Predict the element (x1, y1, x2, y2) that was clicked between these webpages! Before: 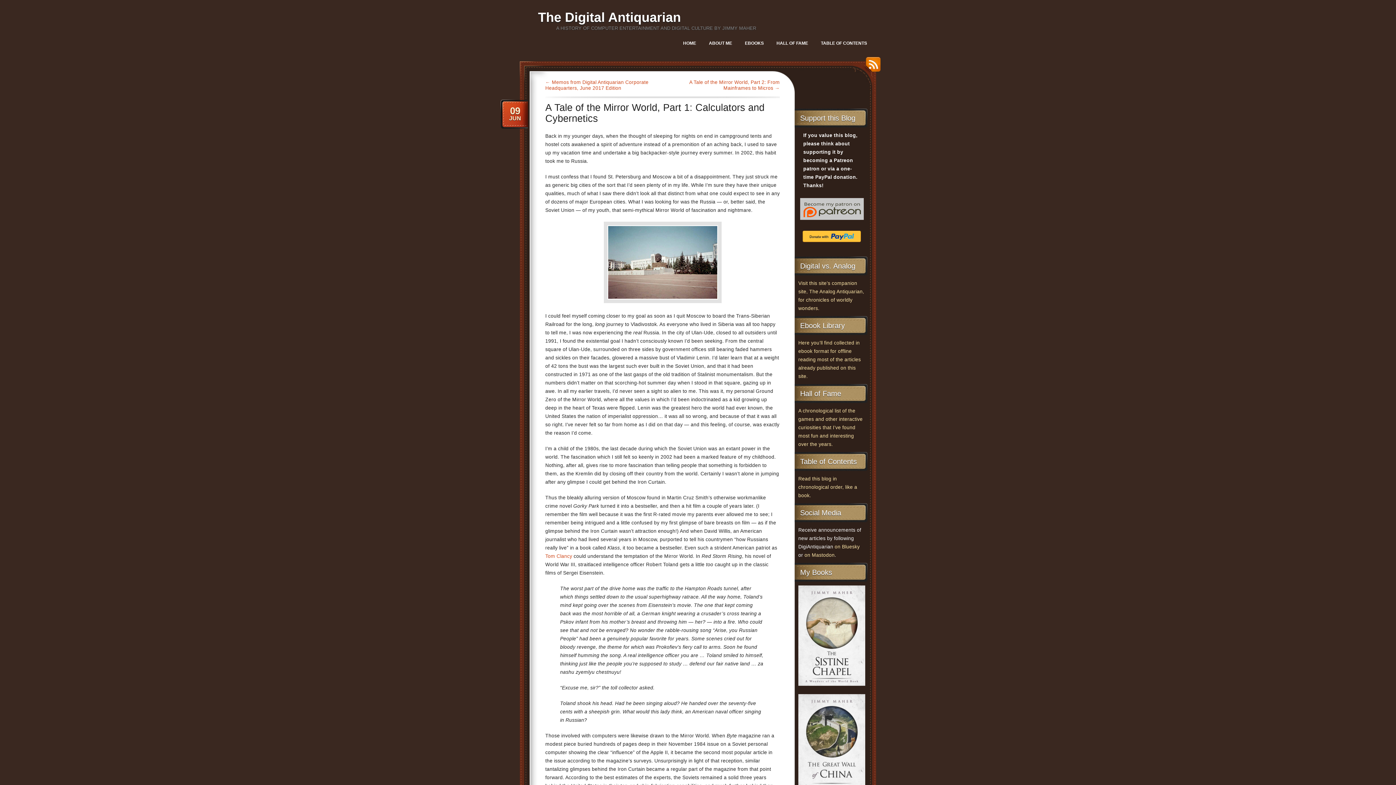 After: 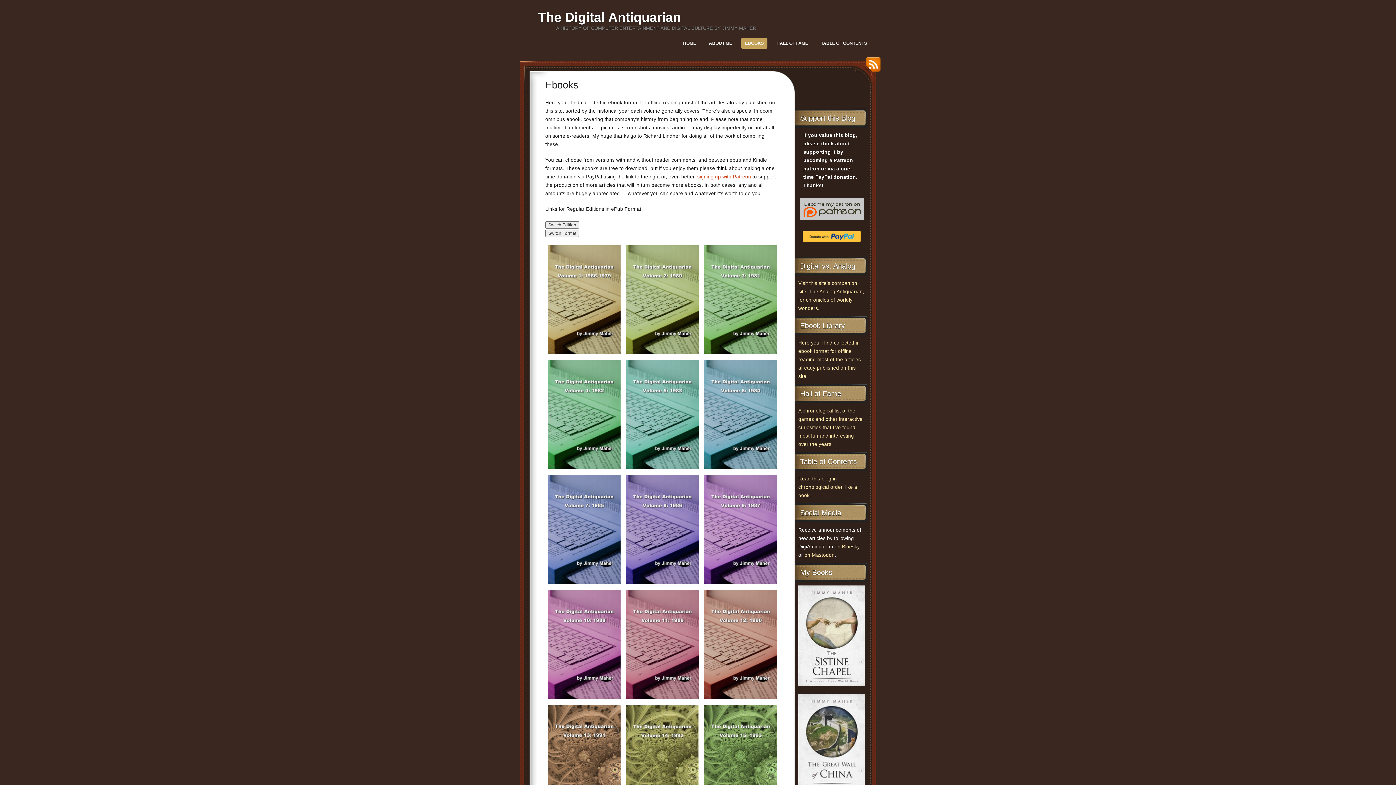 Action: label: EBOOKS bbox: (741, 37, 767, 48)